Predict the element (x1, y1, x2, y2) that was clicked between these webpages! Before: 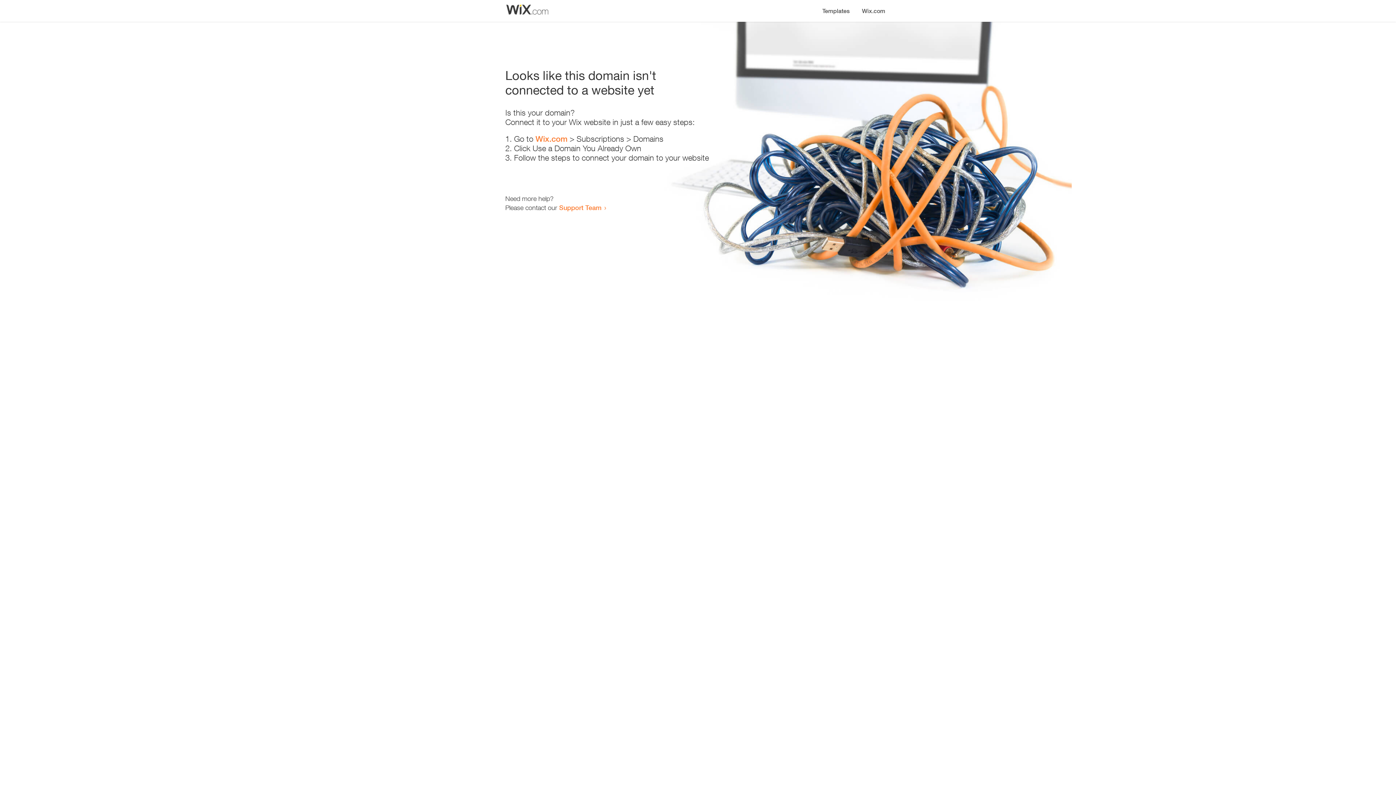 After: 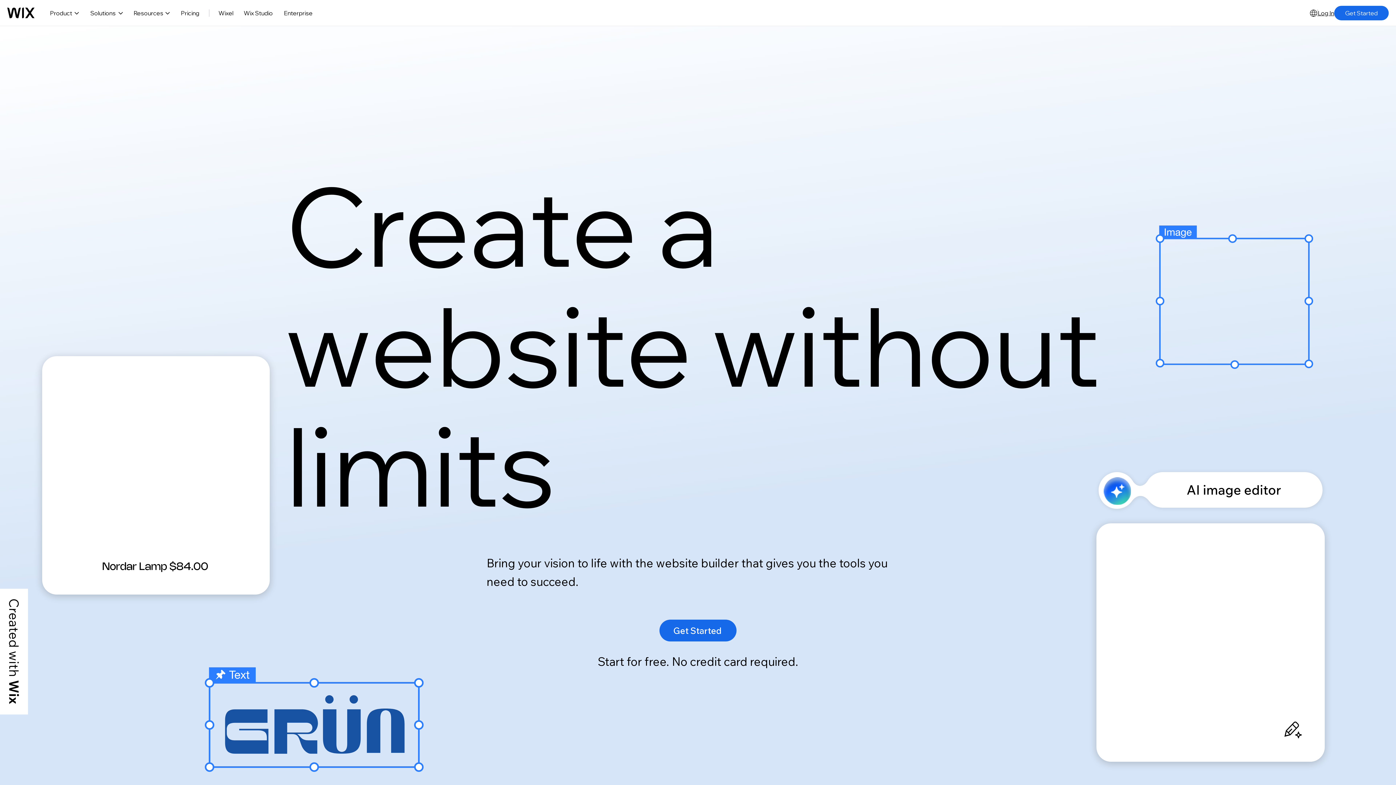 Action: bbox: (856, 0, 890, 14) label: Wix.com